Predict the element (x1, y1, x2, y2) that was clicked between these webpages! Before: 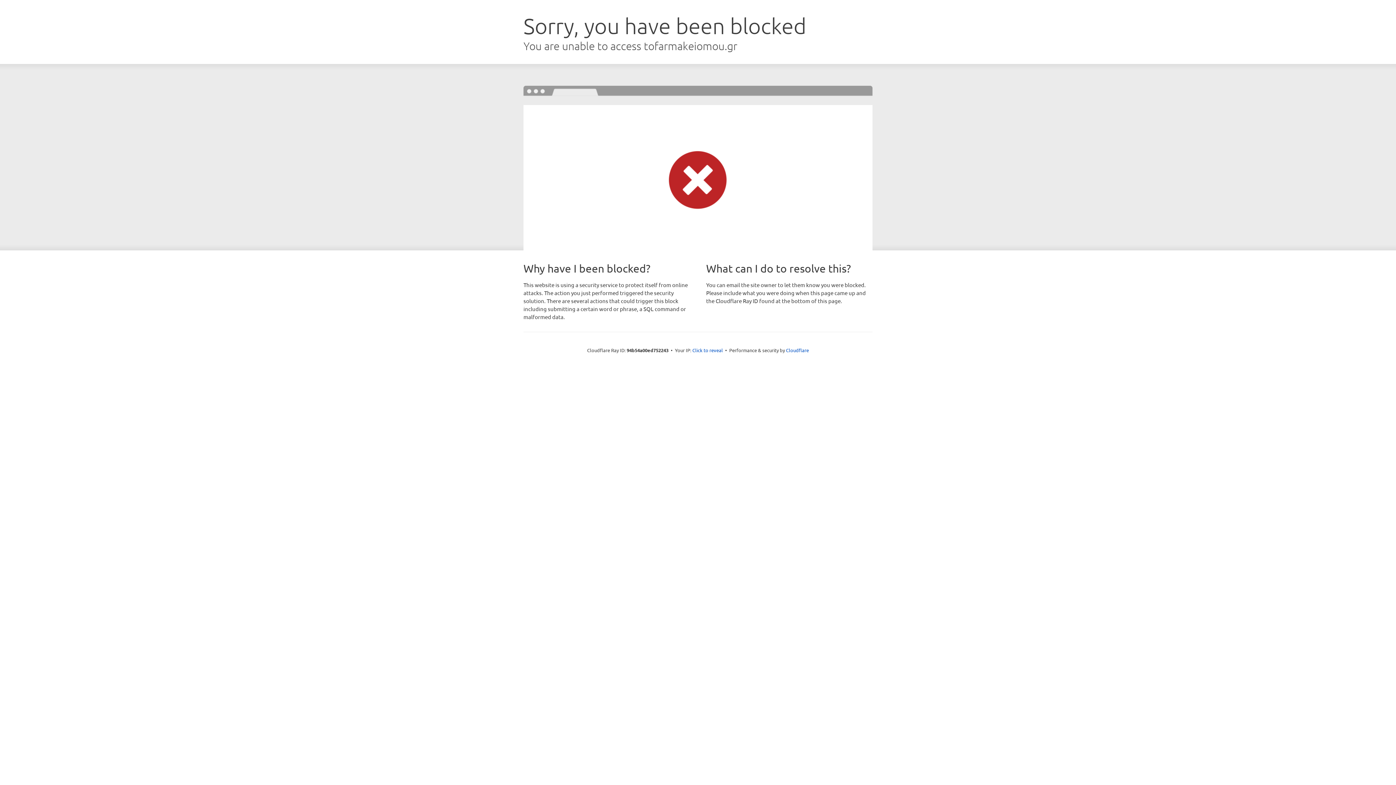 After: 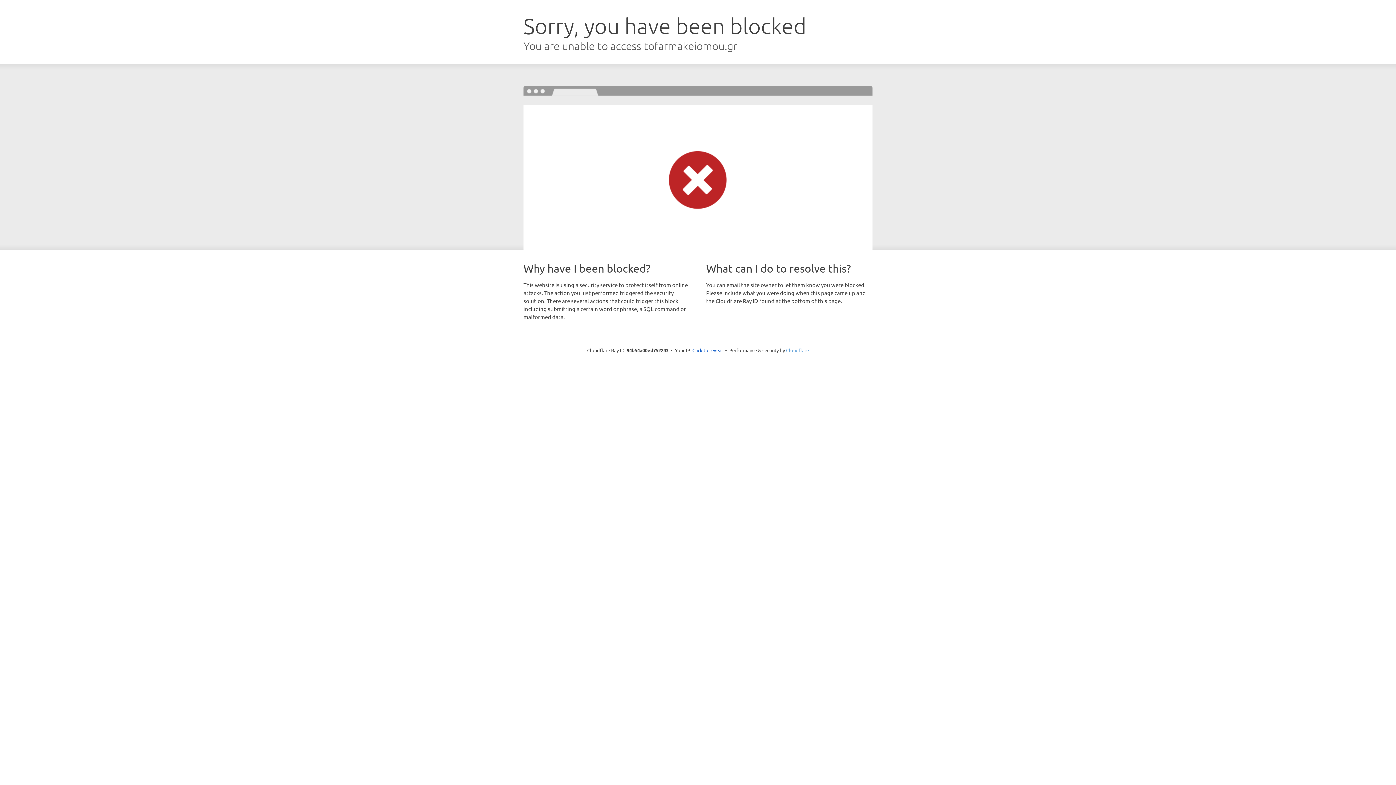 Action: bbox: (786, 347, 809, 353) label: Cloudflare